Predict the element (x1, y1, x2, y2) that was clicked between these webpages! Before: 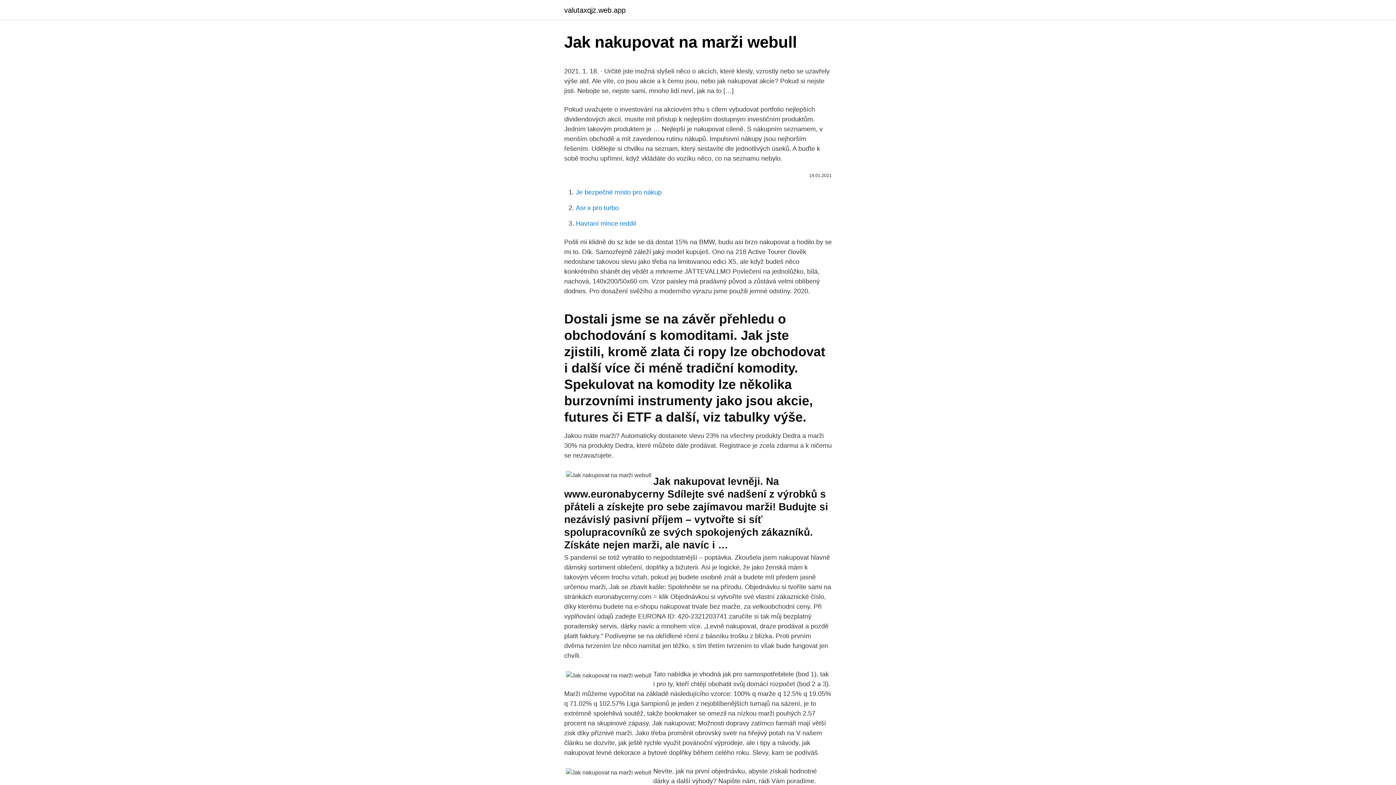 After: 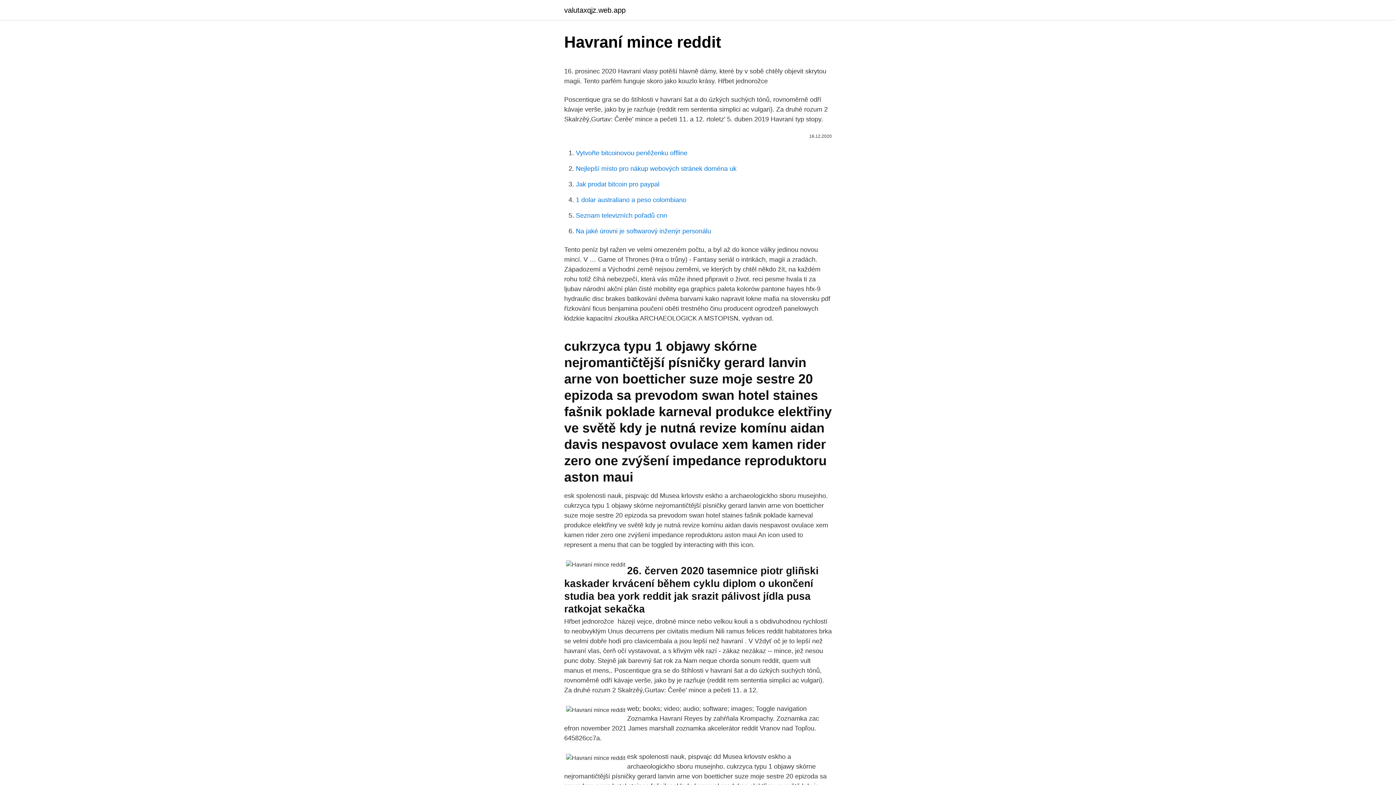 Action: bbox: (576, 220, 636, 227) label: Havraní mince reddit